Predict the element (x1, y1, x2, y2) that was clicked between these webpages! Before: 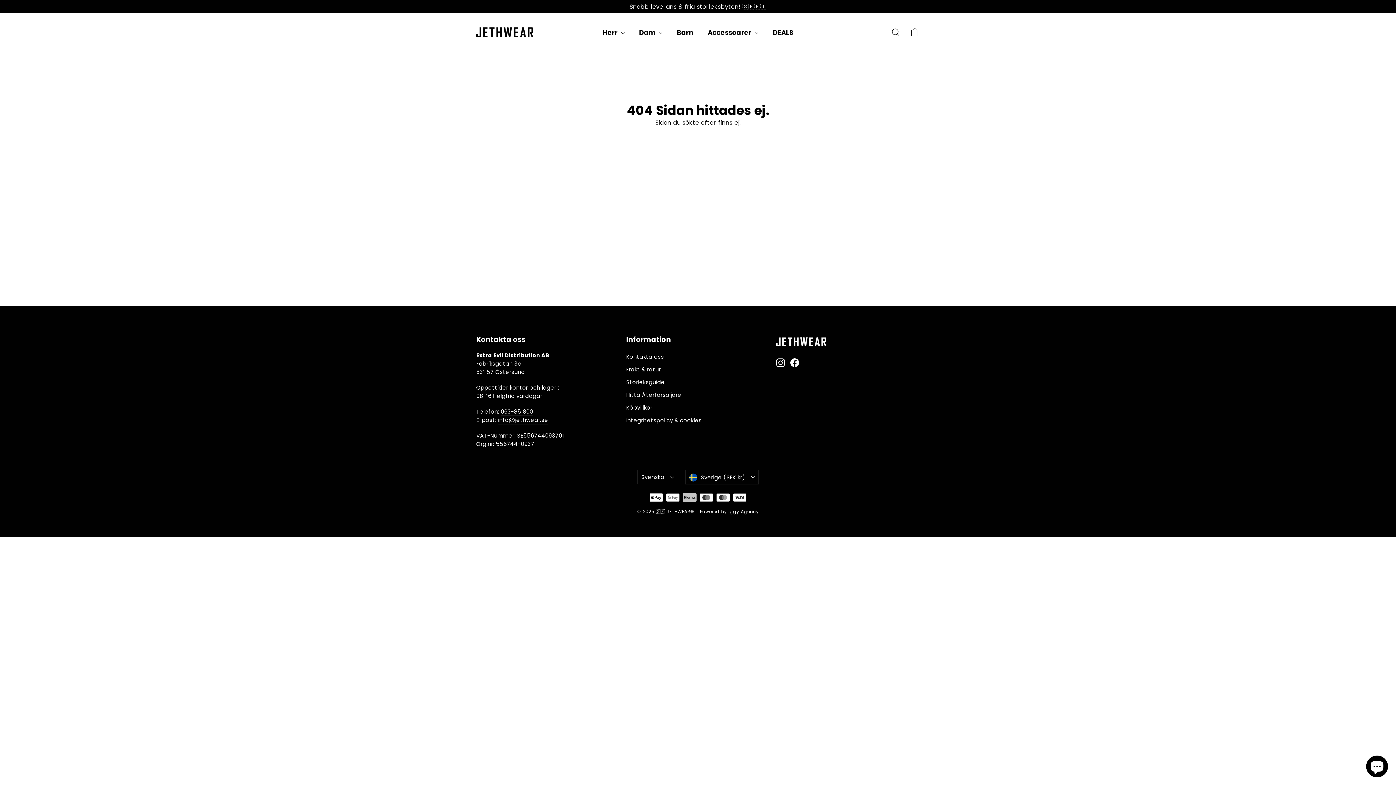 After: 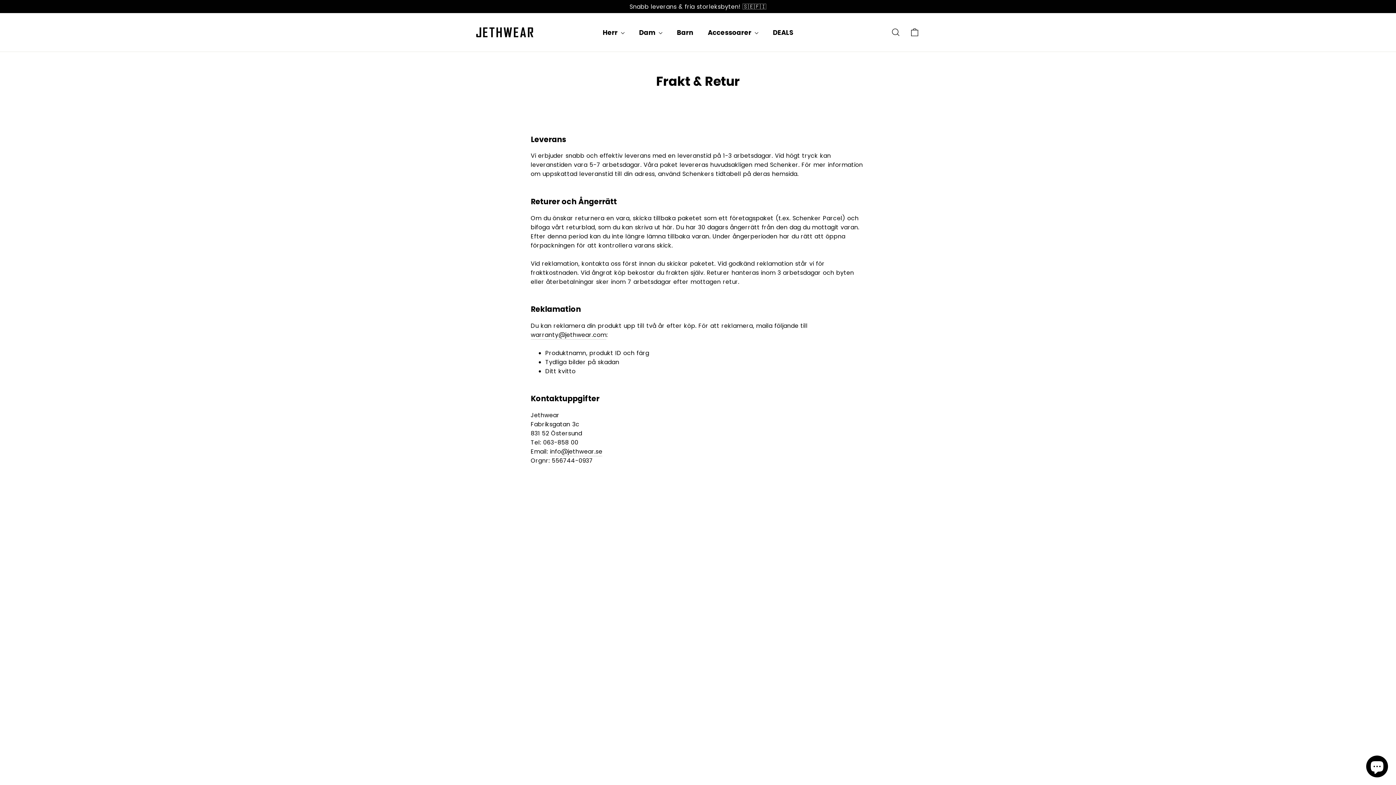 Action: bbox: (626, 364, 765, 375) label: Frakt & retur